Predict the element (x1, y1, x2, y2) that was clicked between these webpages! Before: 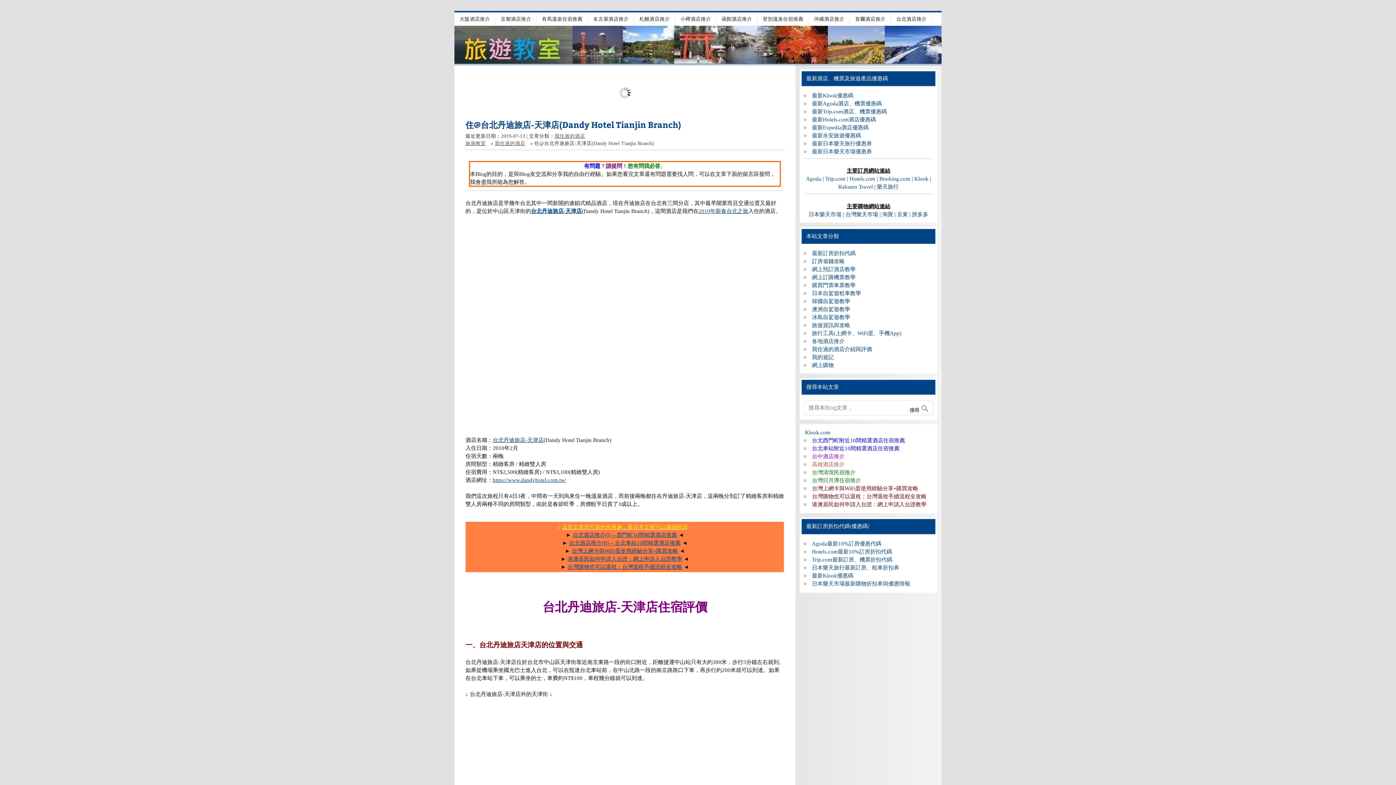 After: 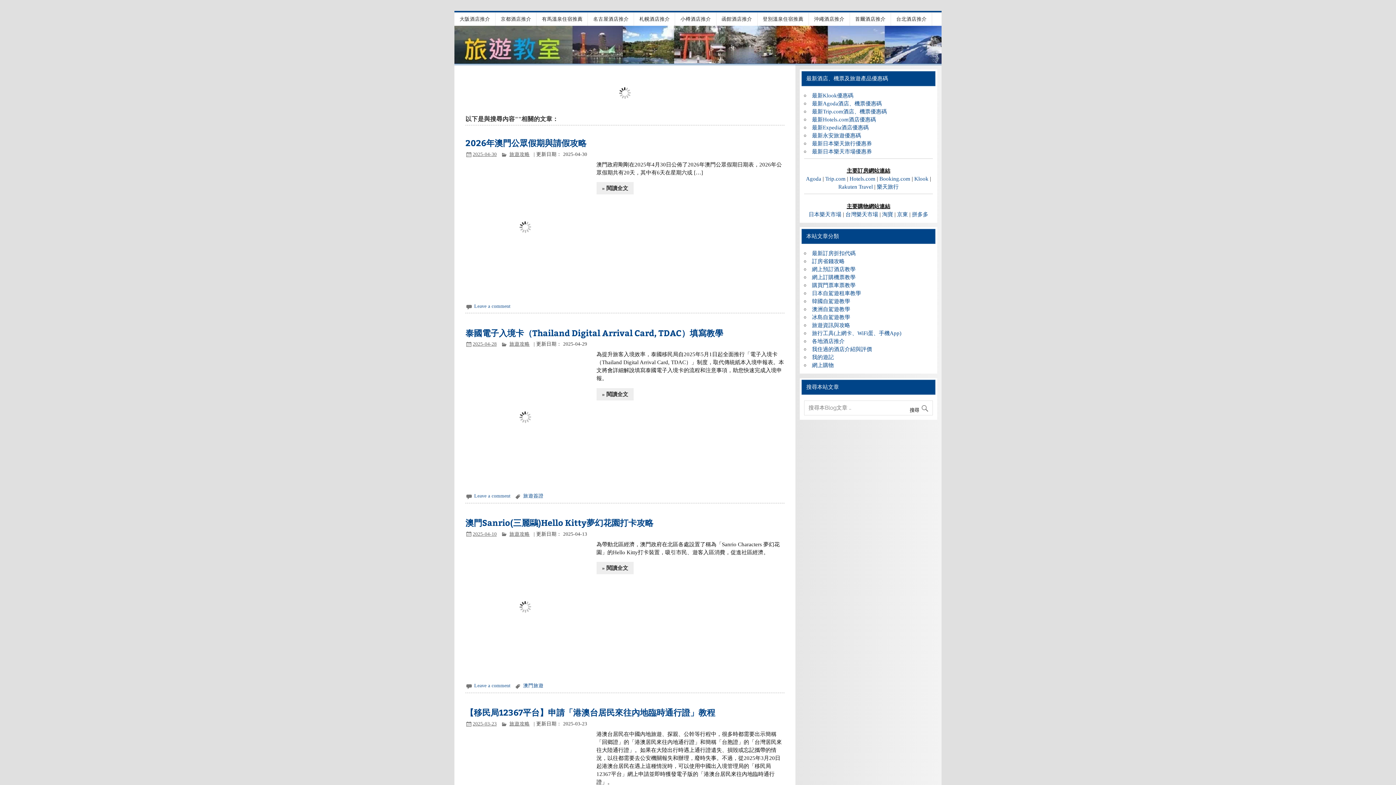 Action: label: 搜尋  bbox: (909, 400, 932, 413)